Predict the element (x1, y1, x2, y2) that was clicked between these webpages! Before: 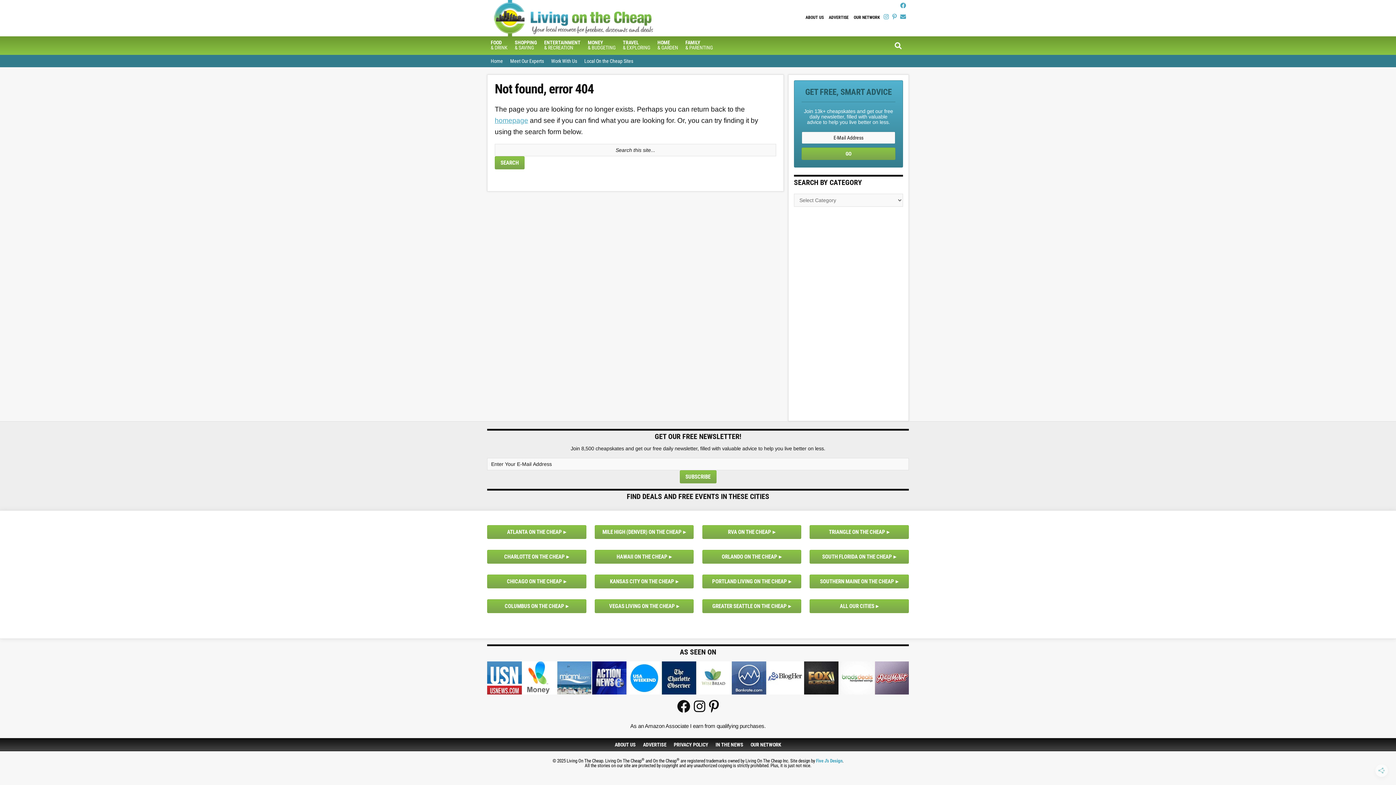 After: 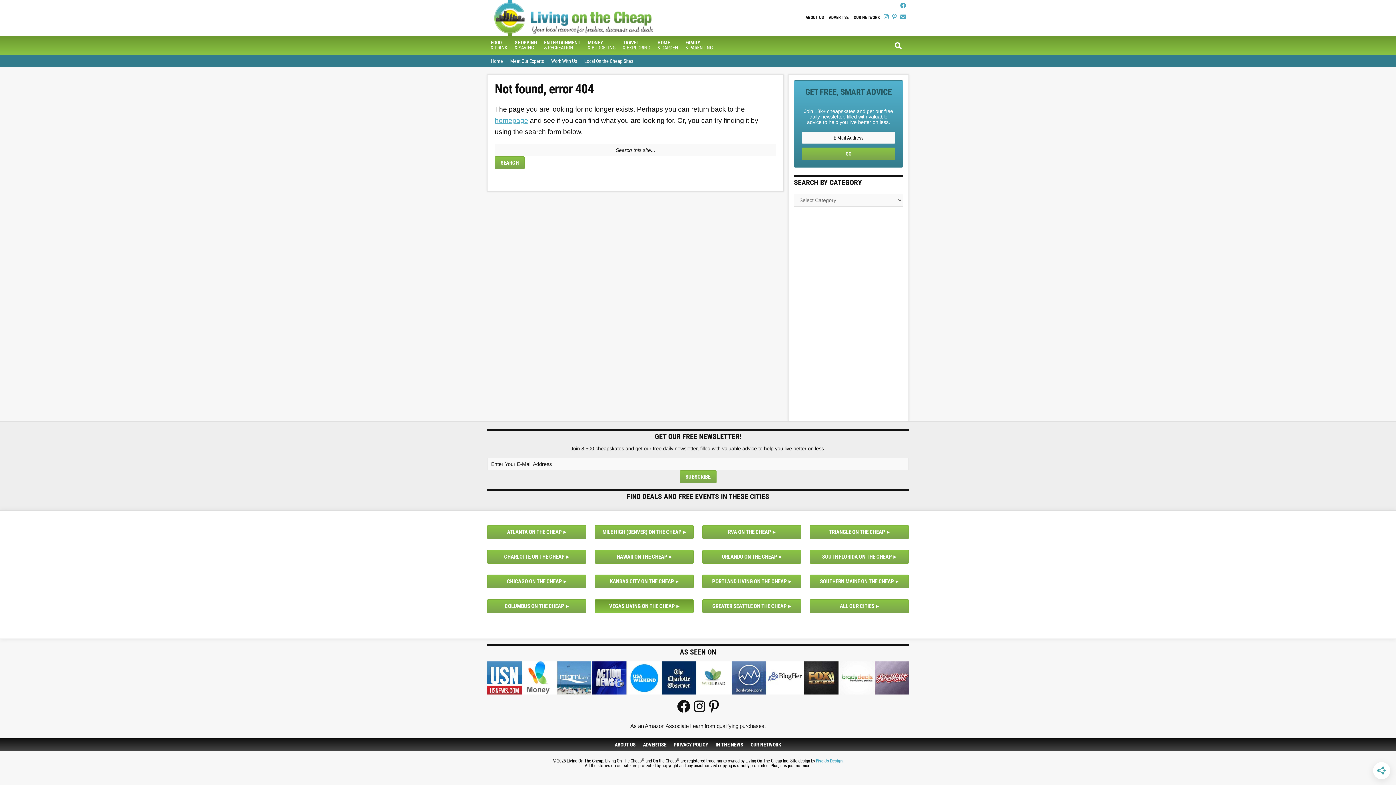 Action: label: VEGAS LIVING ON THE CHEAP bbox: (594, 599, 693, 613)